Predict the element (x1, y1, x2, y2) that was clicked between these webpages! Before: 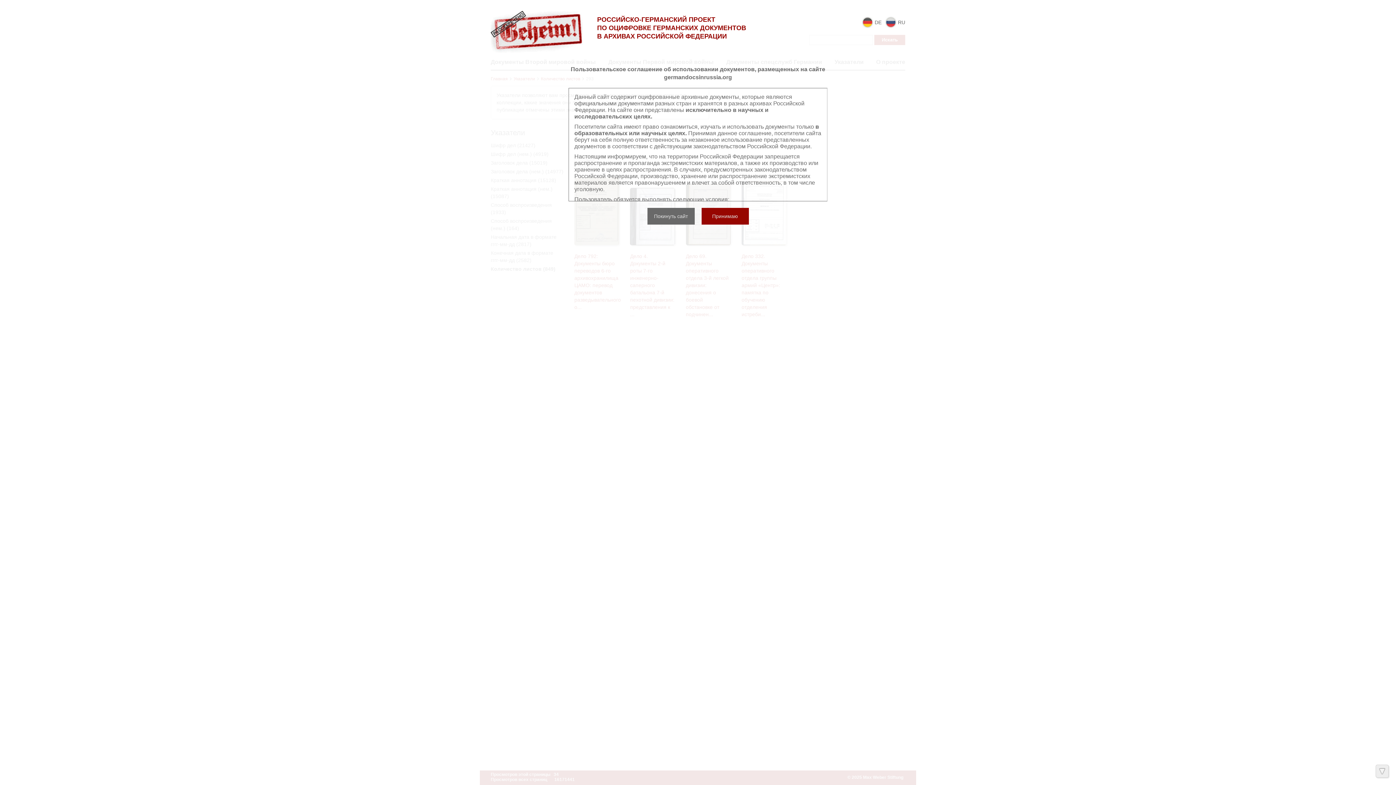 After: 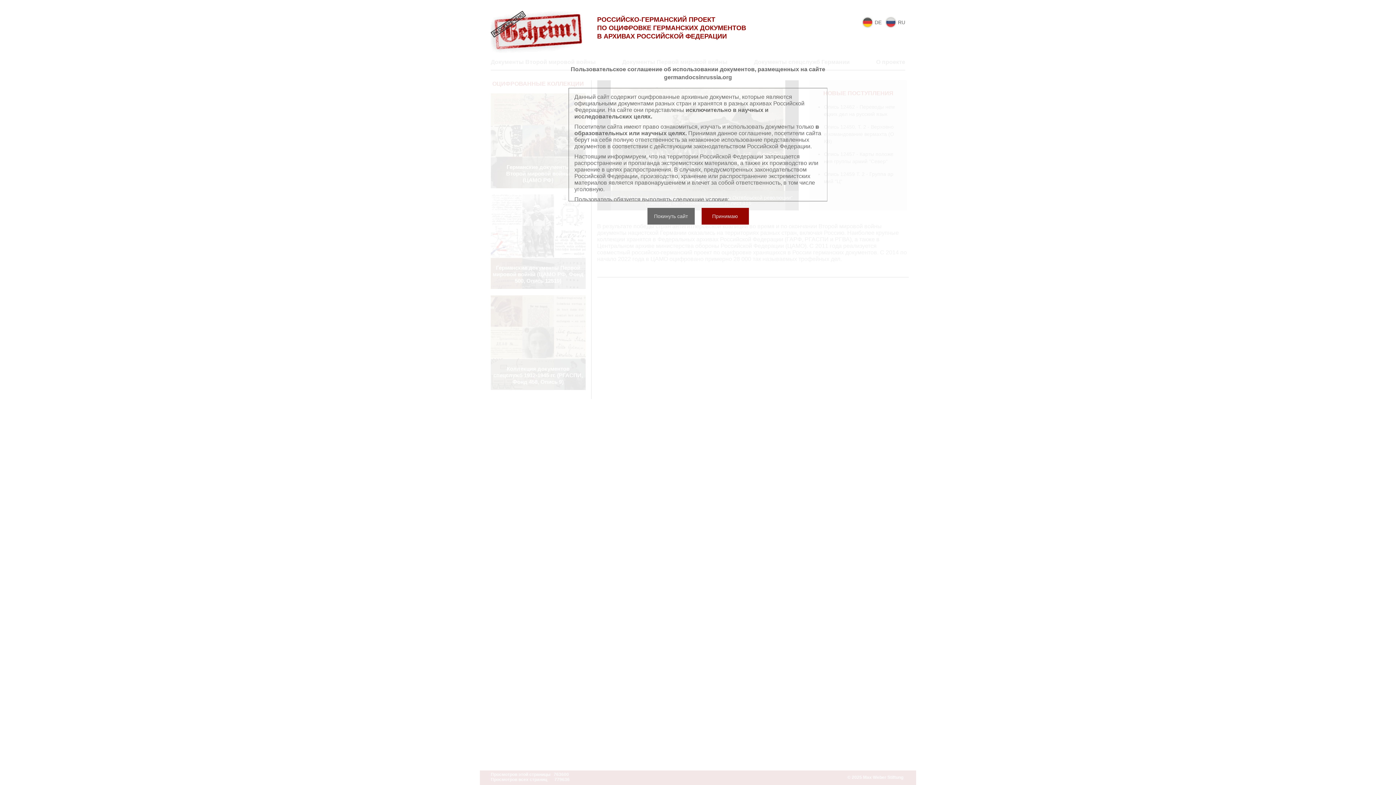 Action: bbox: (490, 24, 582, 30)